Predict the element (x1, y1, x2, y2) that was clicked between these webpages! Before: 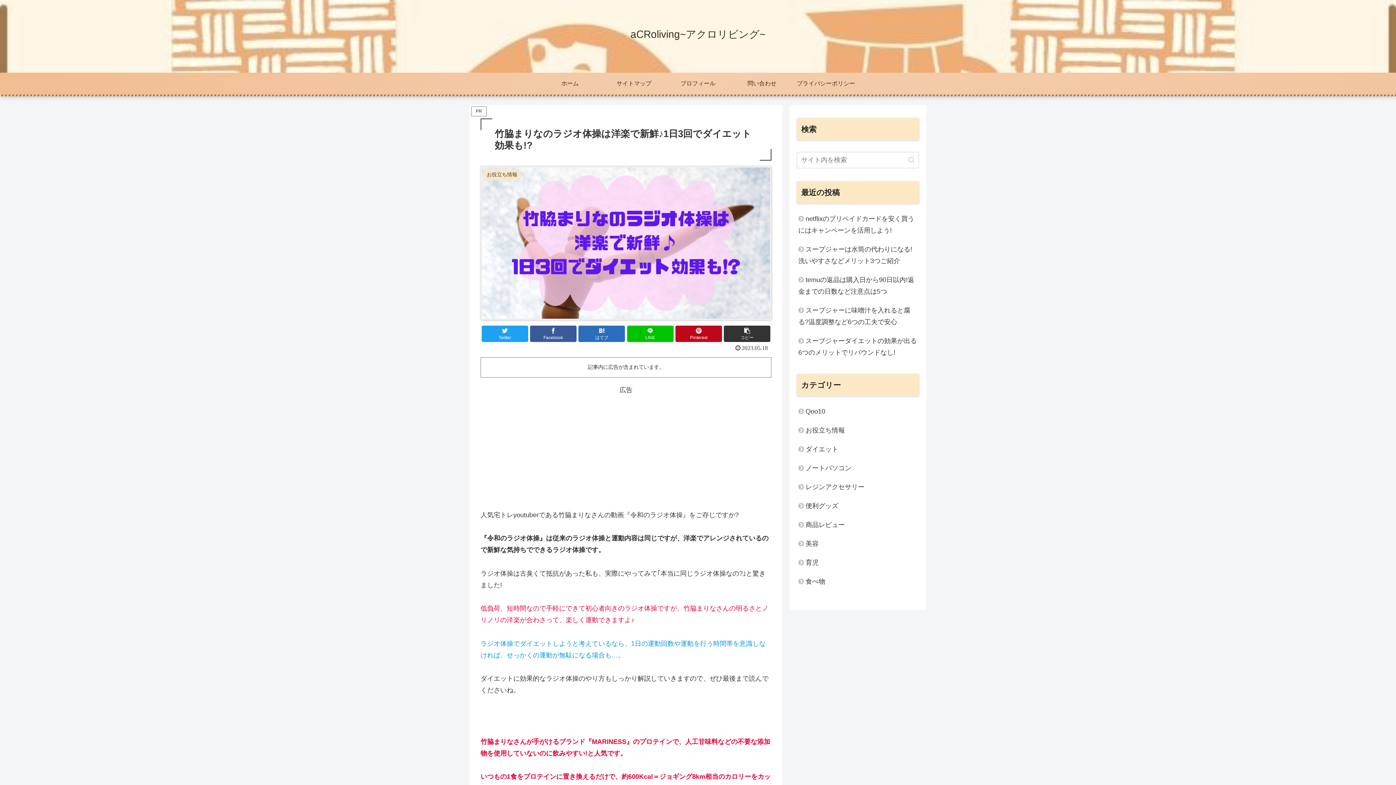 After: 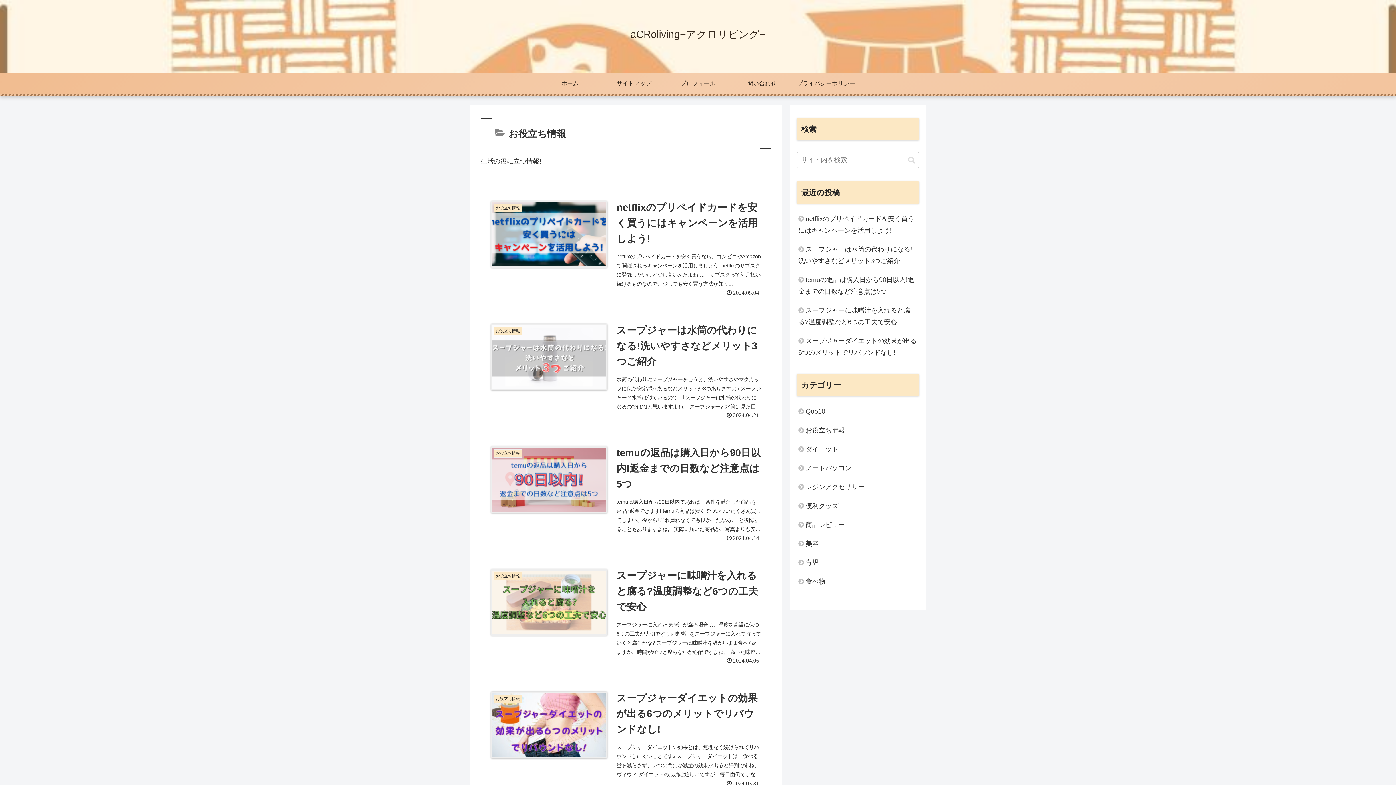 Action: label: お役立ち情報 bbox: (797, 421, 919, 439)